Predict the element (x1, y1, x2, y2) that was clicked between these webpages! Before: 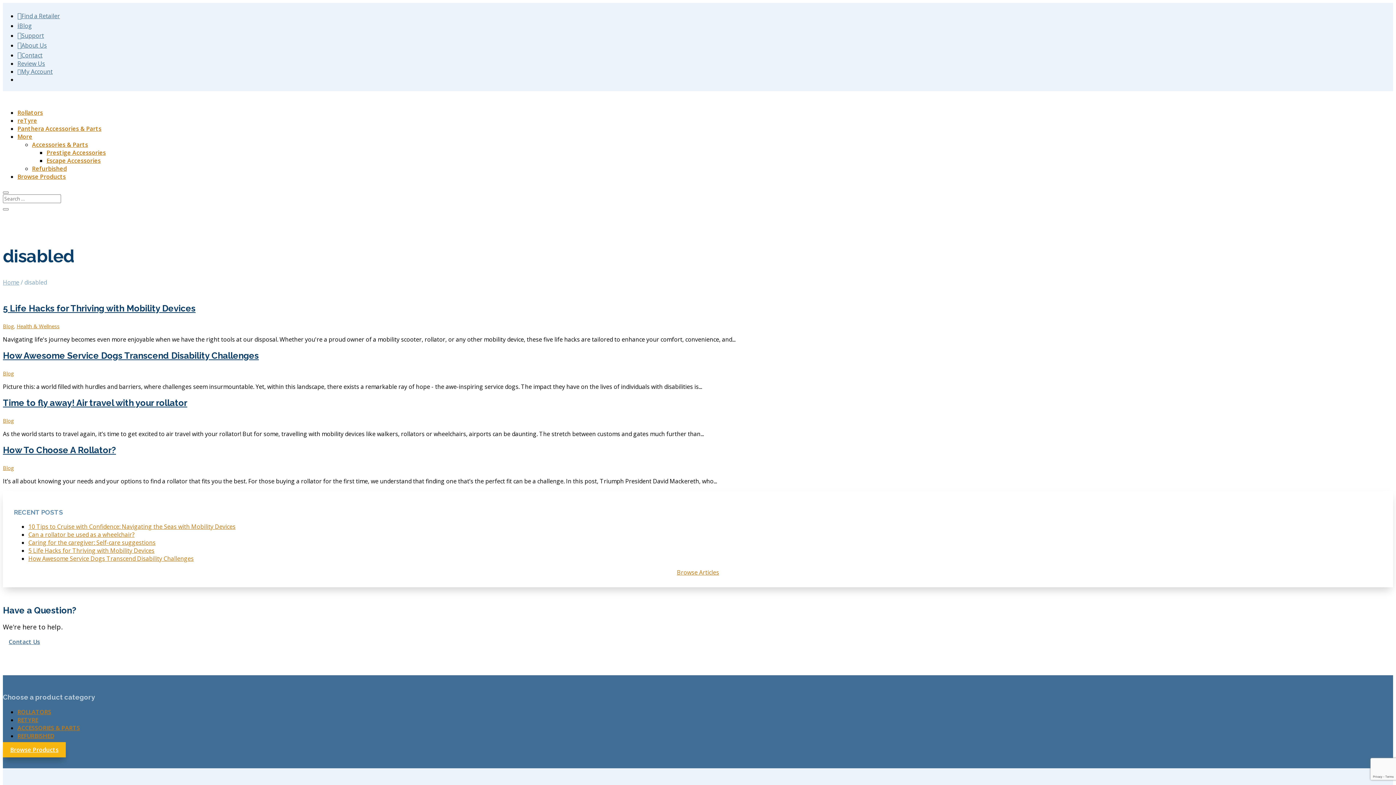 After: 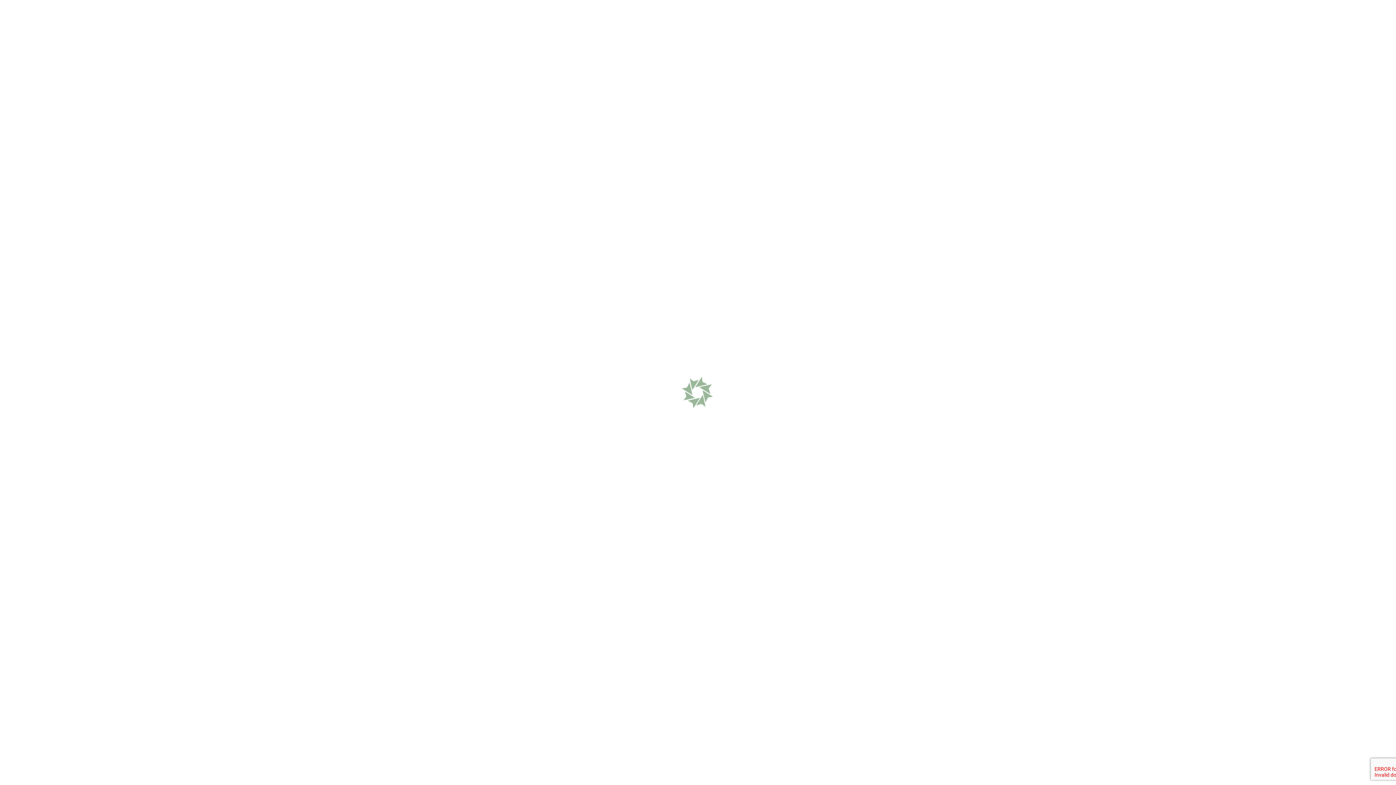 Action: bbox: (2, 303, 195, 313) label: 5 Life Hacks for Thriving with Mobility Devices